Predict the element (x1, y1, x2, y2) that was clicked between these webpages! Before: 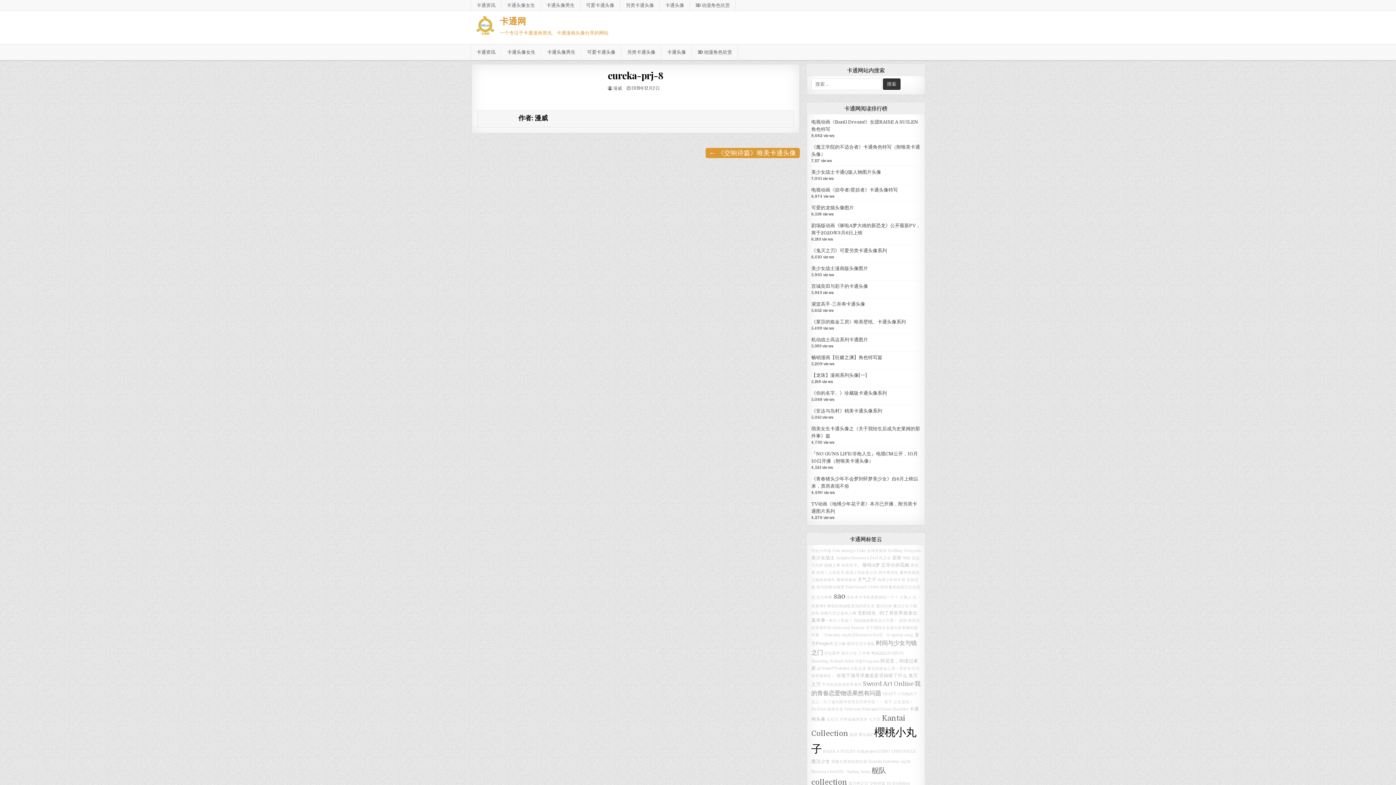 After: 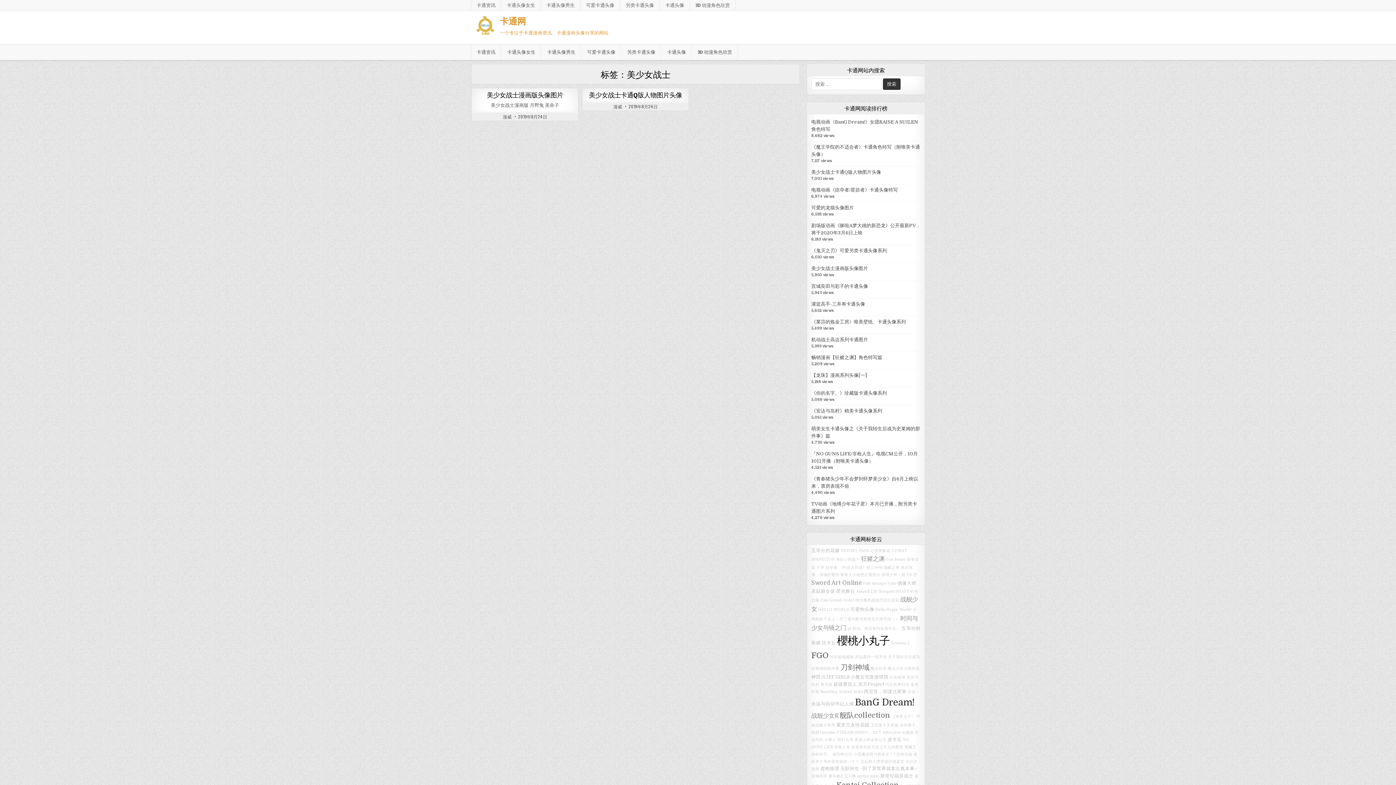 Action: label: 美少女战士 bbox: (811, 555, 835, 560)